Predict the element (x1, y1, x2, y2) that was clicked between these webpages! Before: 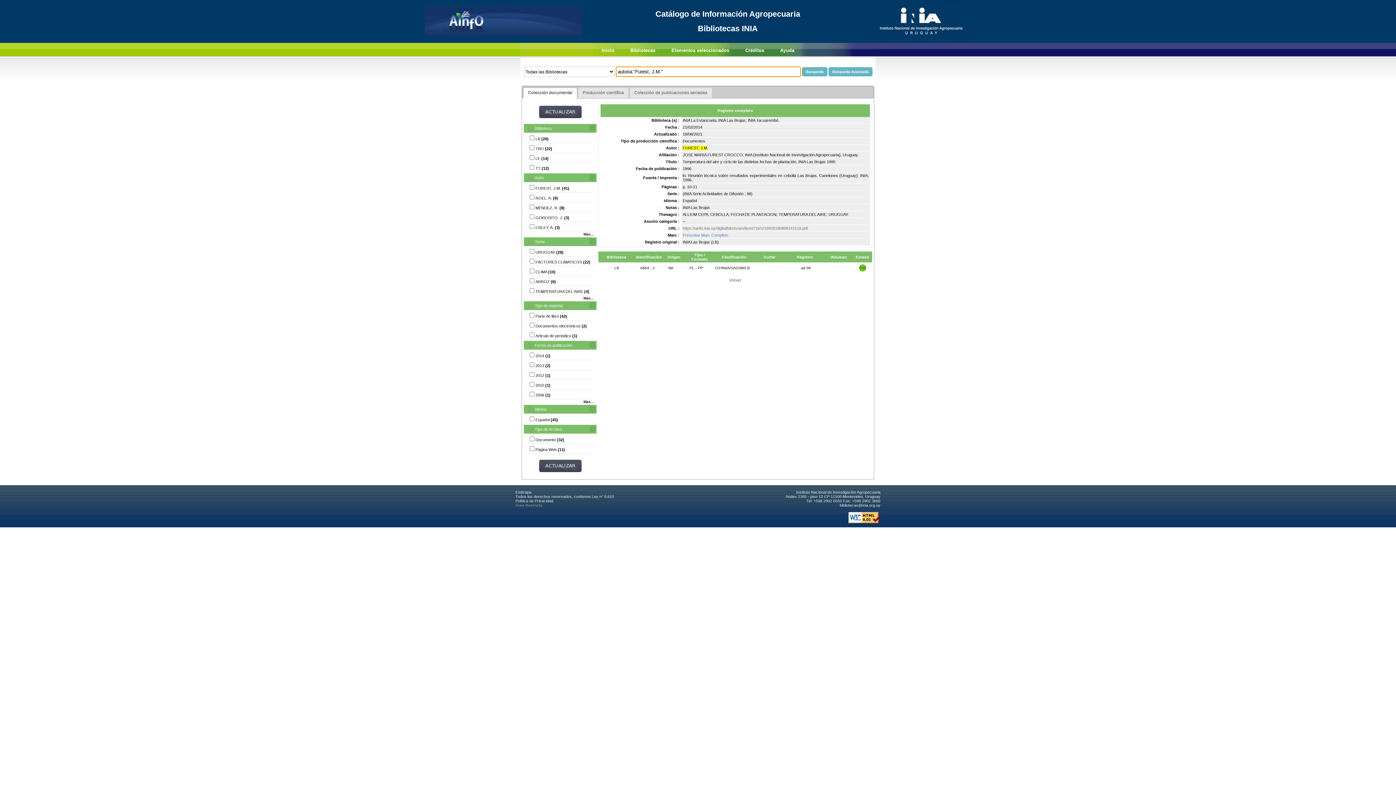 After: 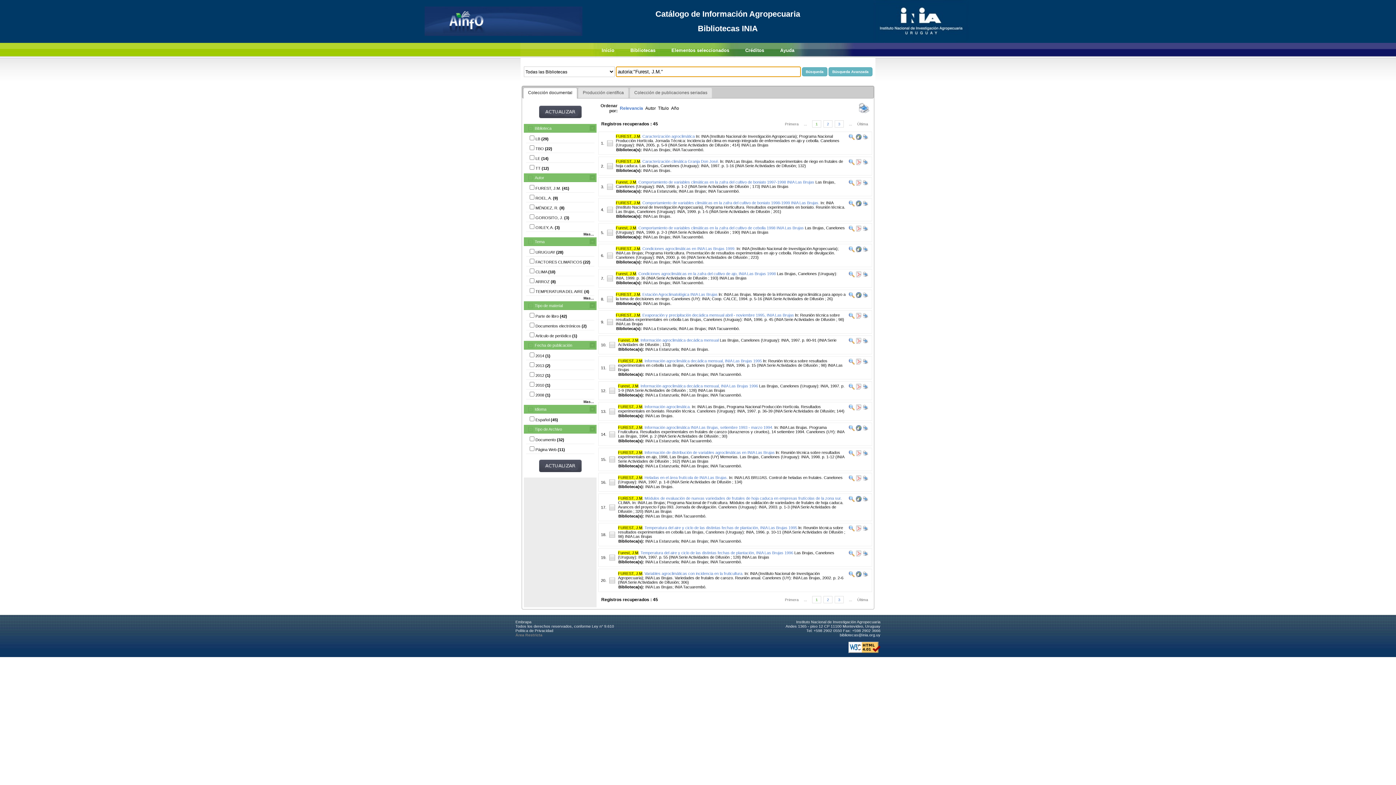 Action: bbox: (729, 277, 741, 282) label: Volver